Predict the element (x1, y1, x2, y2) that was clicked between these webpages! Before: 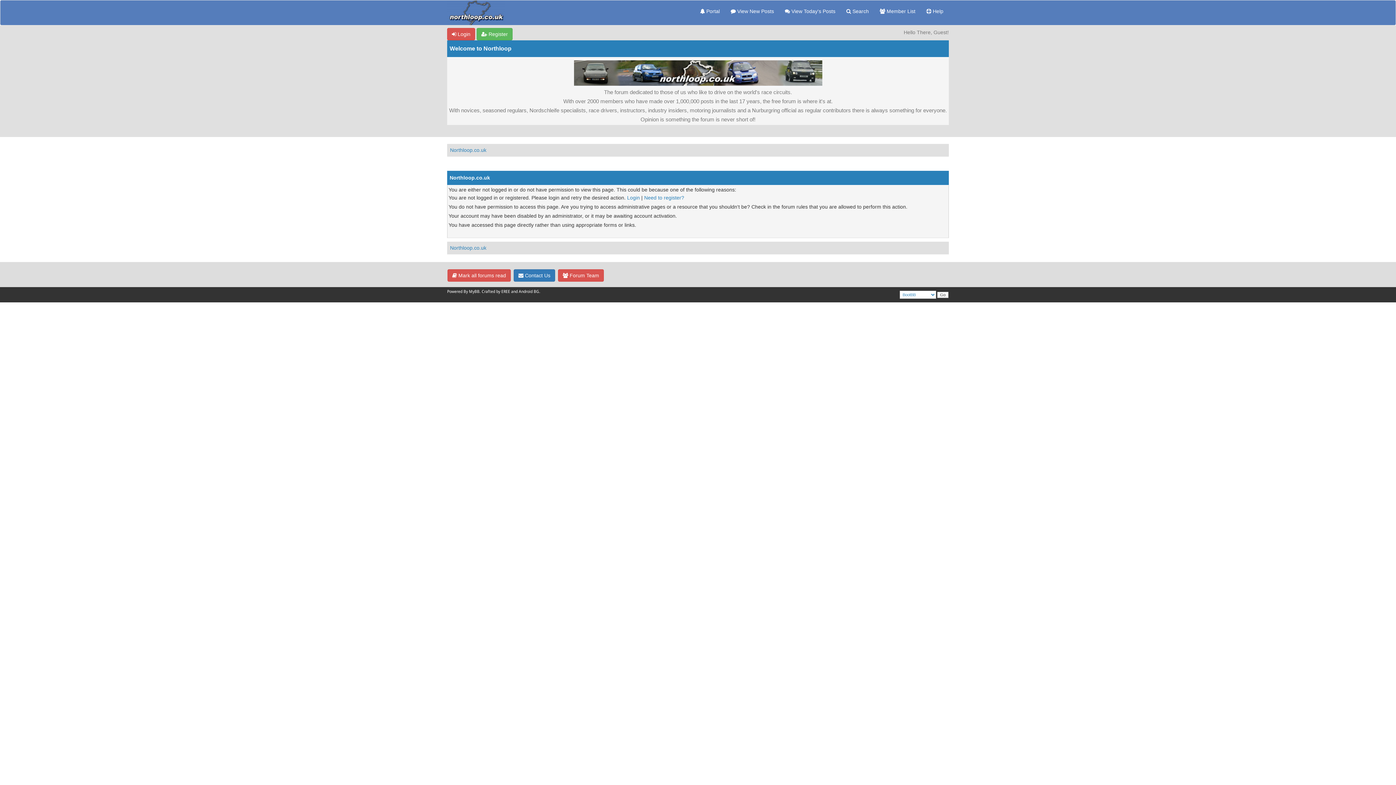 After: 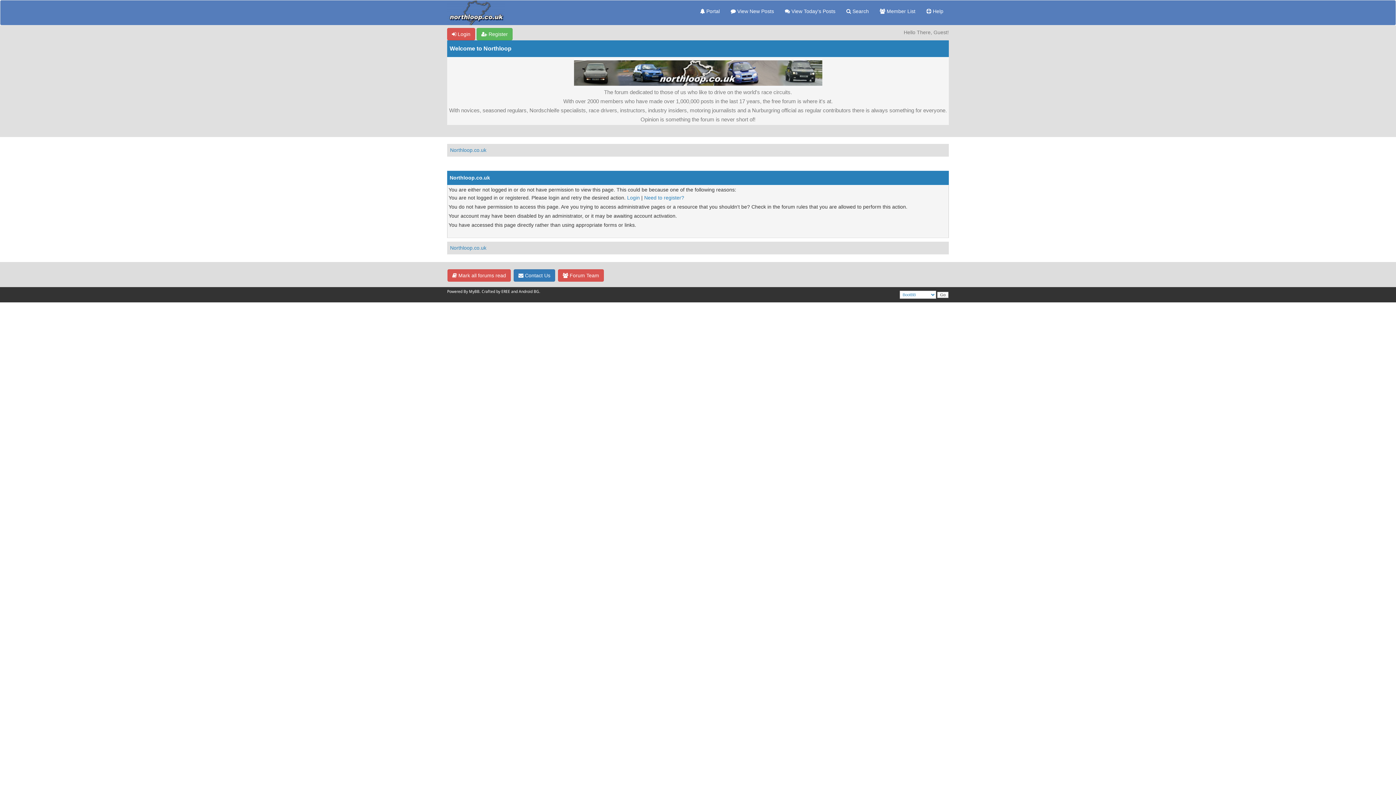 Action: bbox: (447, 269, 510, 281) label:  Mark all forums read